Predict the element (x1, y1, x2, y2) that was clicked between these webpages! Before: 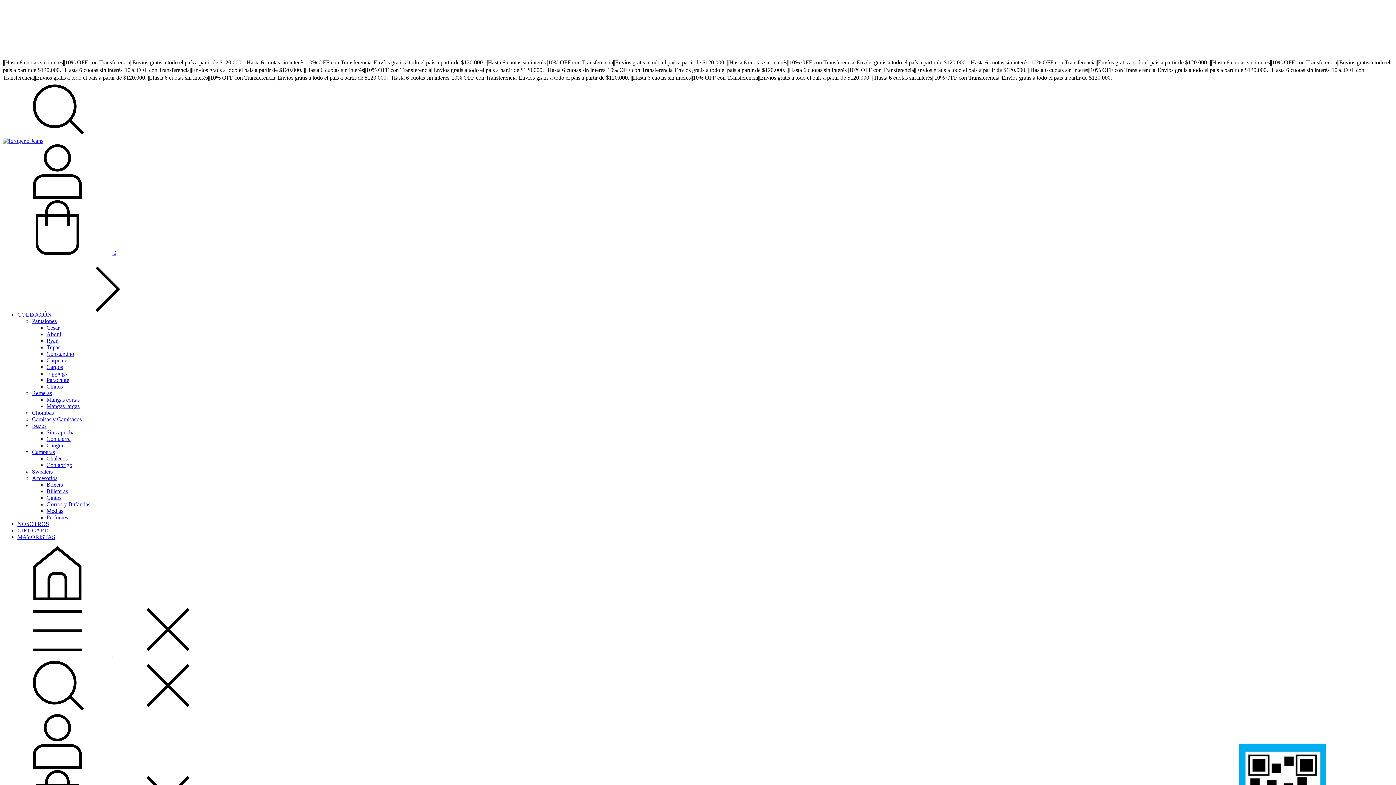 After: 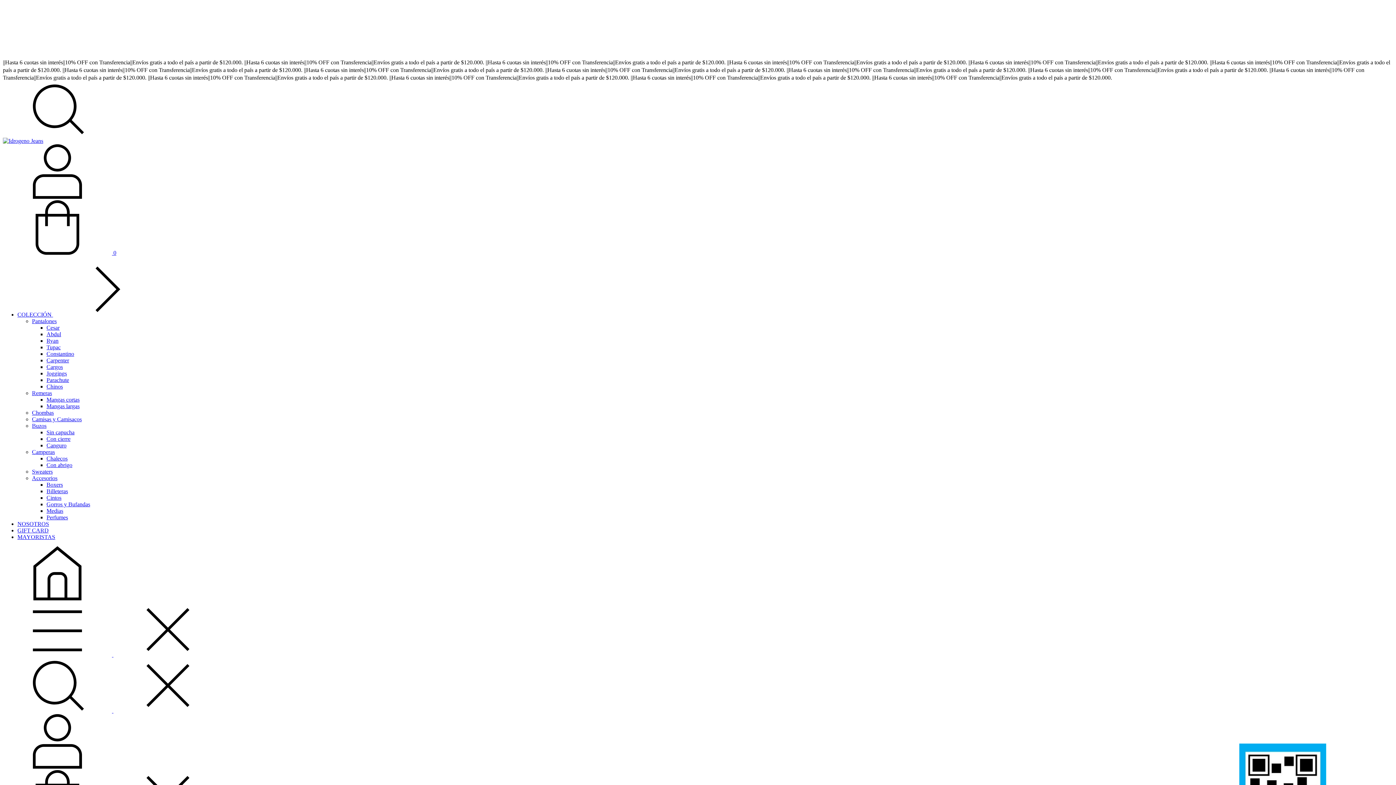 Action: label: Carpenter bbox: (46, 357, 69, 363)